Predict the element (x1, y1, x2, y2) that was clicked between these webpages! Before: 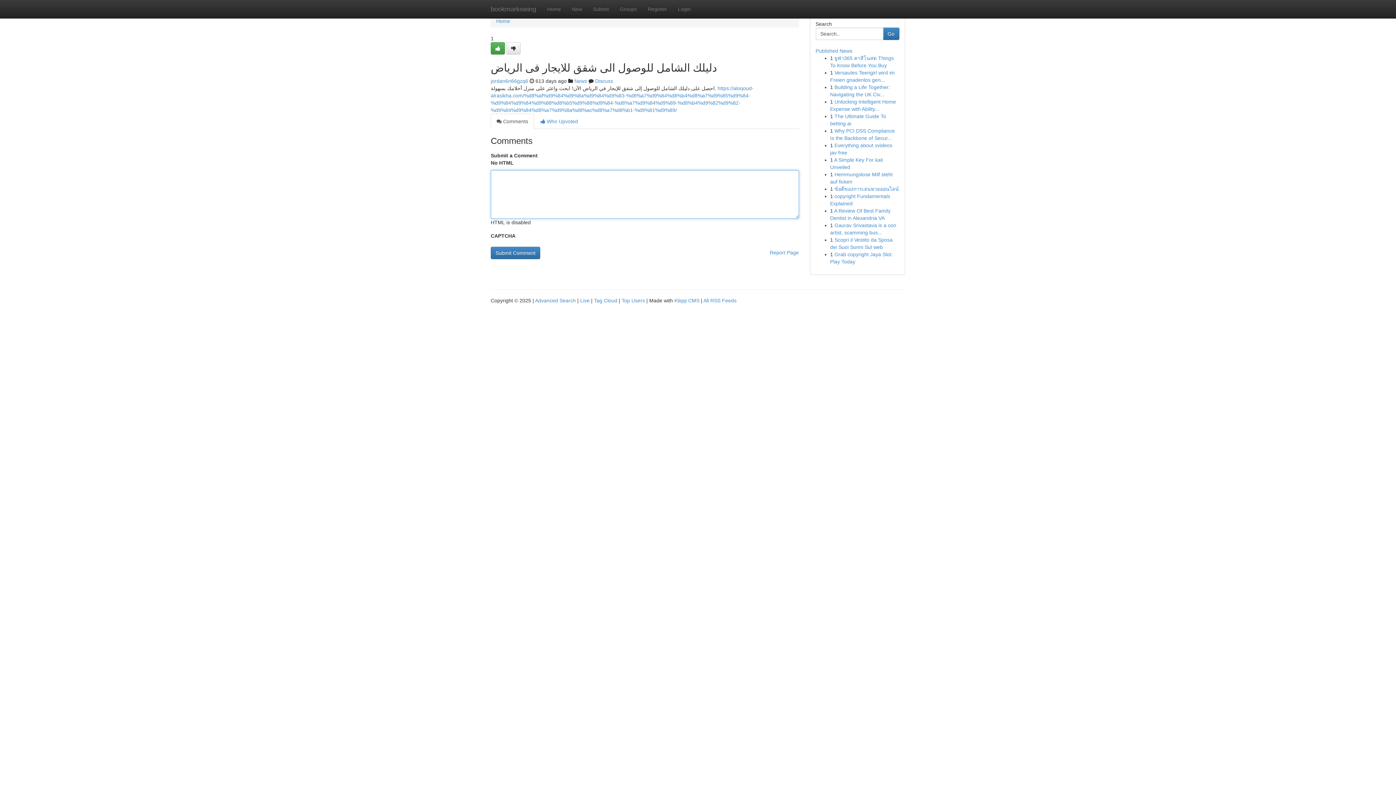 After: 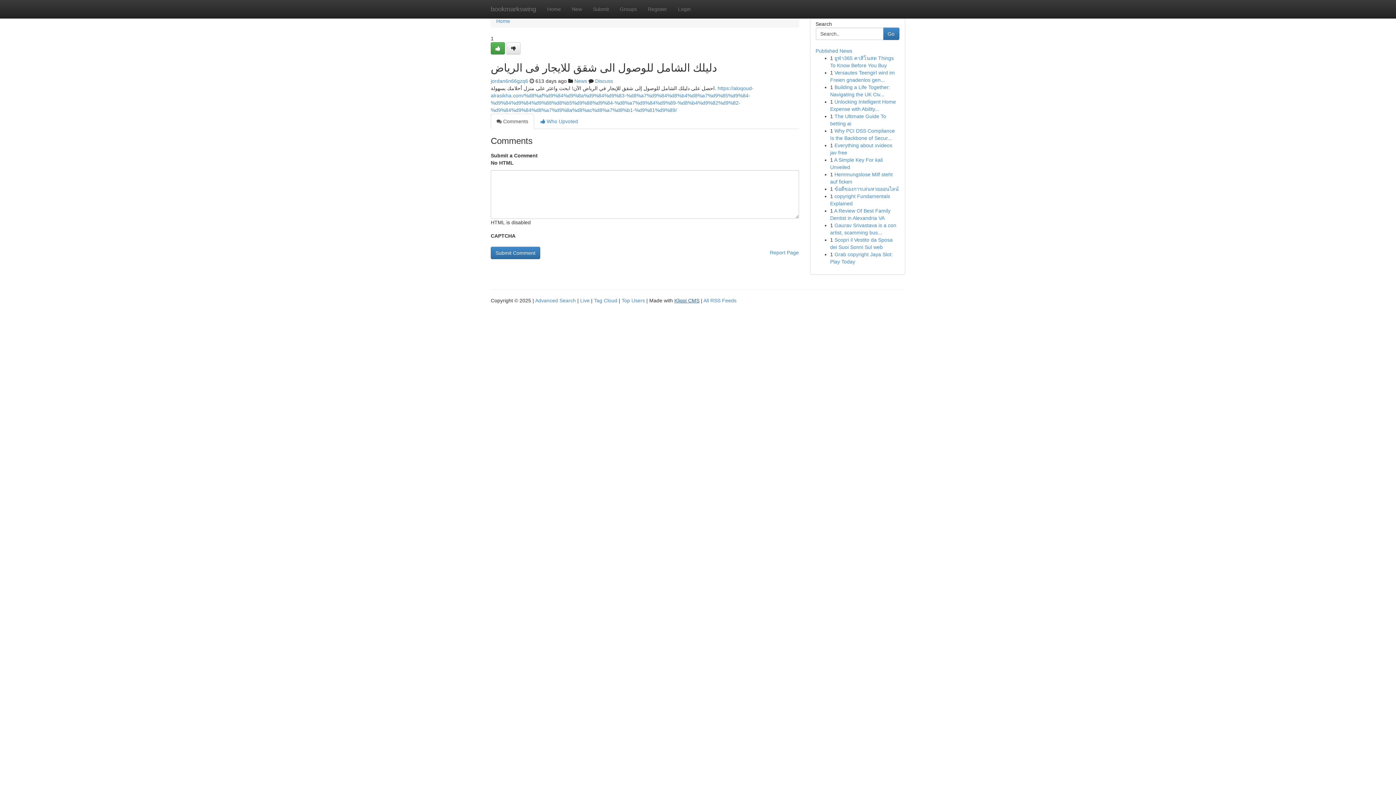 Action: bbox: (674, 297, 699, 303) label: Kliqqi CMS